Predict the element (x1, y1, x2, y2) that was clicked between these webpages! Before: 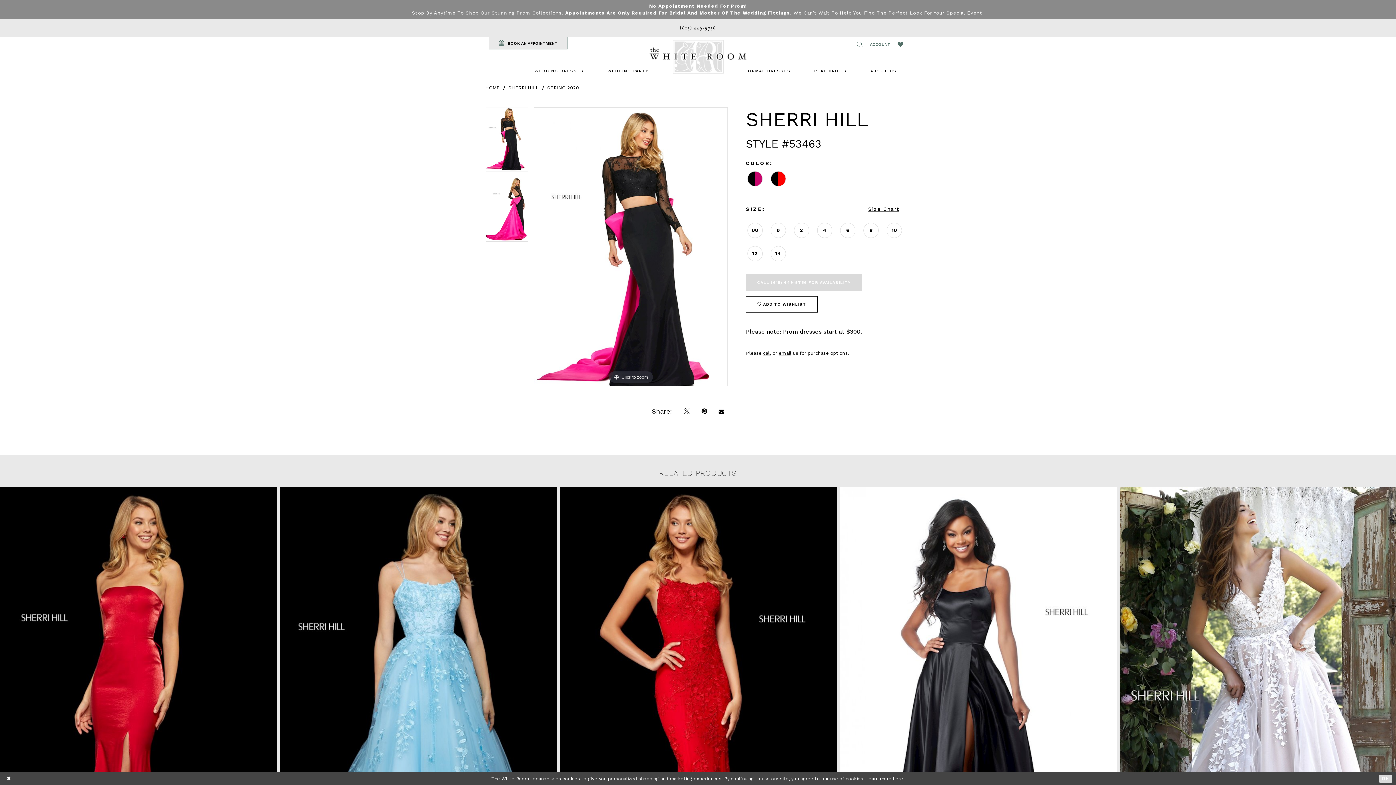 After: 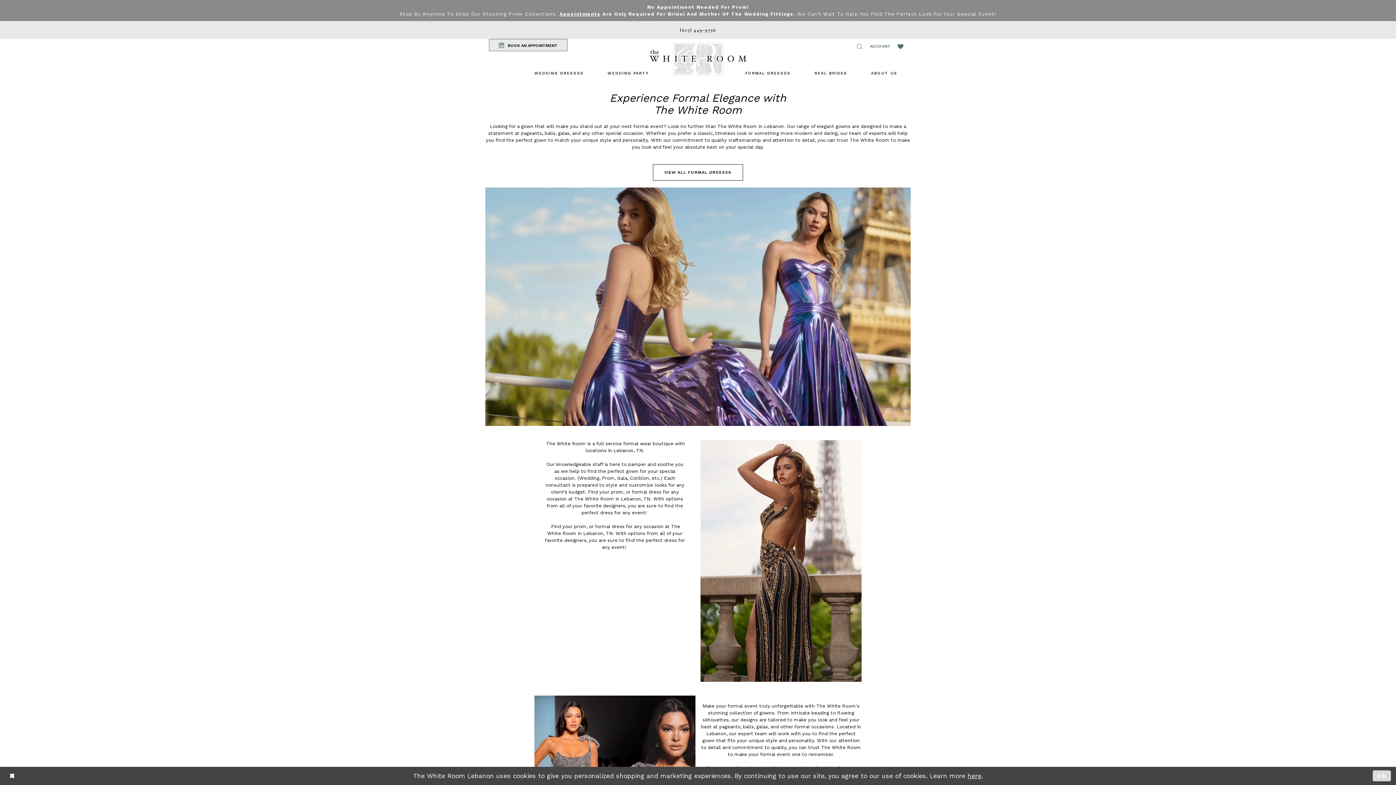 Action: bbox: (734, 64, 802, 77) label: FORMAL DRESSES